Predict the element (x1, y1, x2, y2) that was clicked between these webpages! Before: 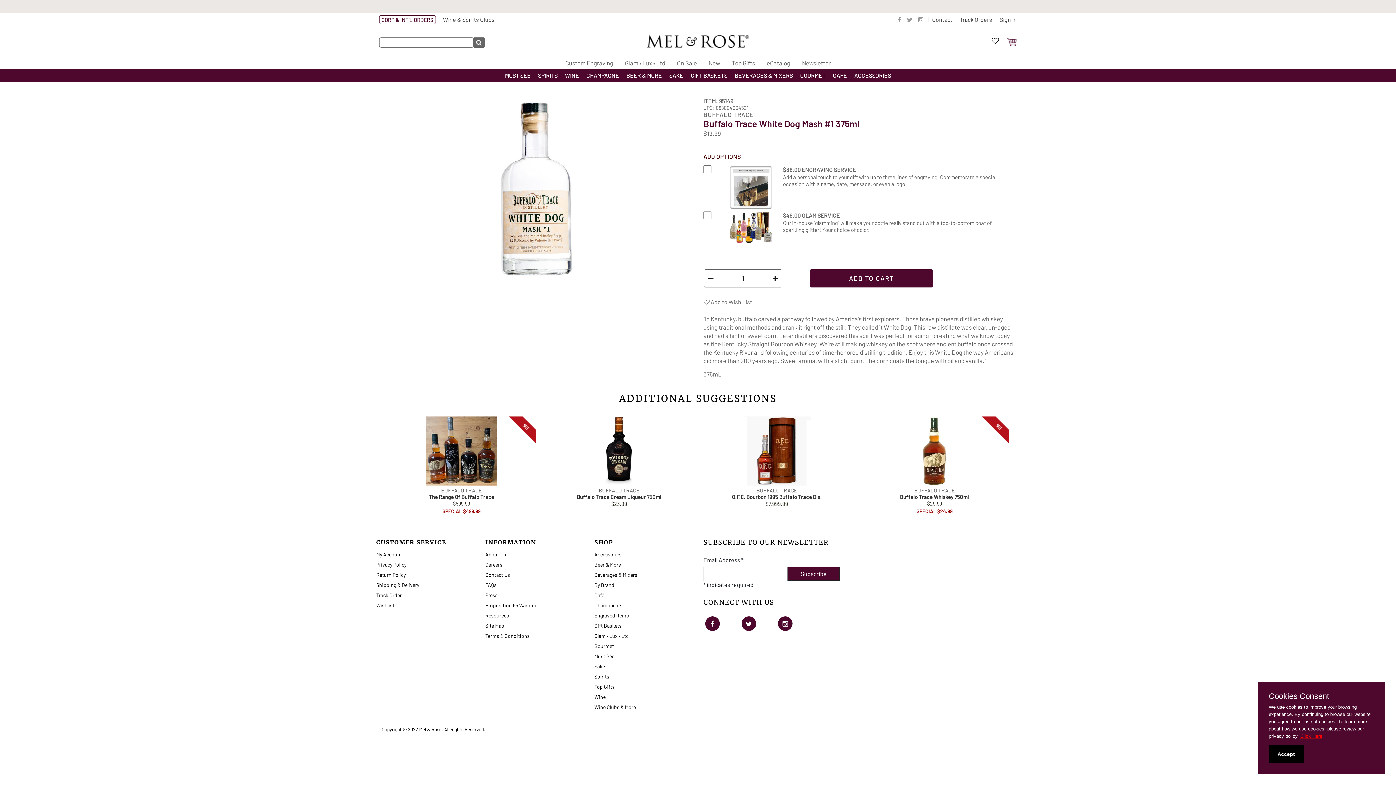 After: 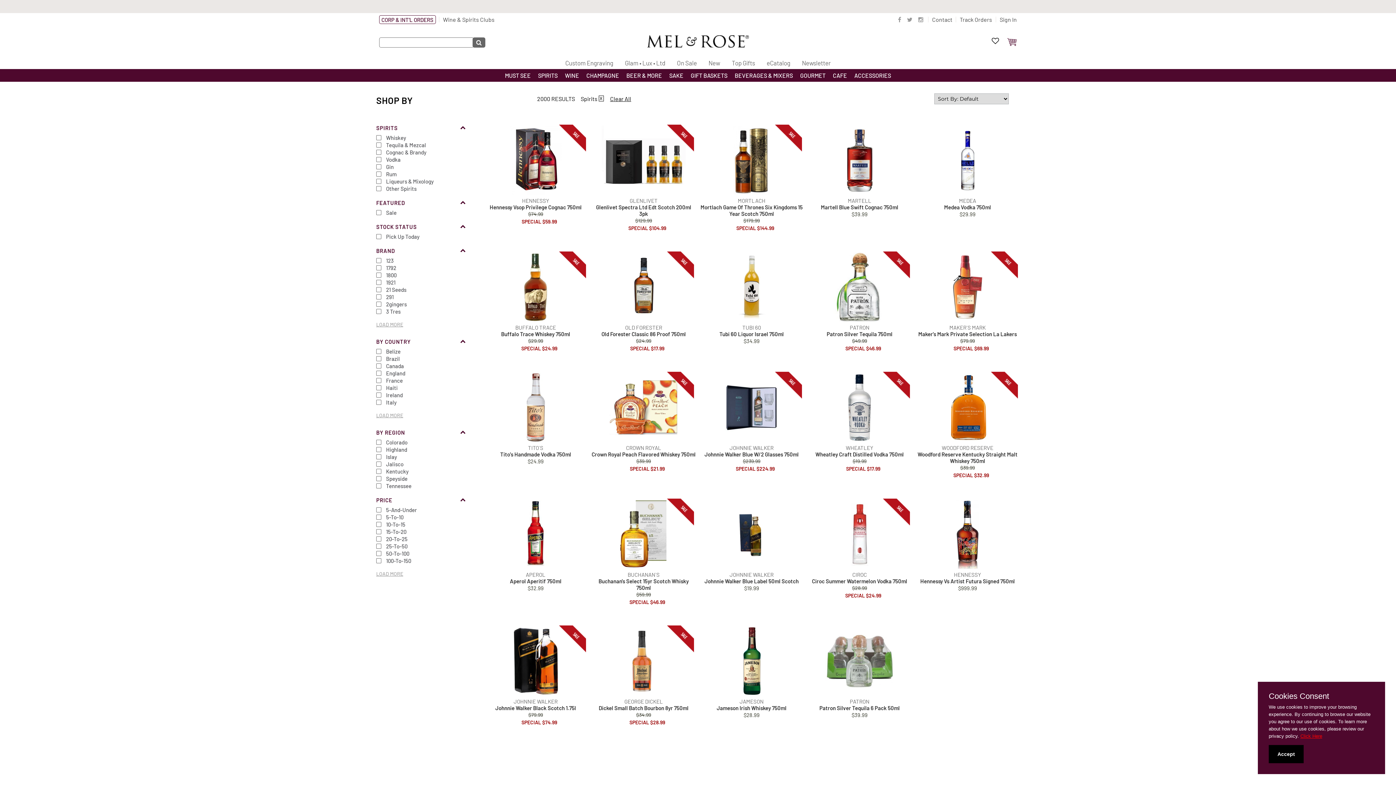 Action: bbox: (538, 69, 557, 81) label: SPIRITS